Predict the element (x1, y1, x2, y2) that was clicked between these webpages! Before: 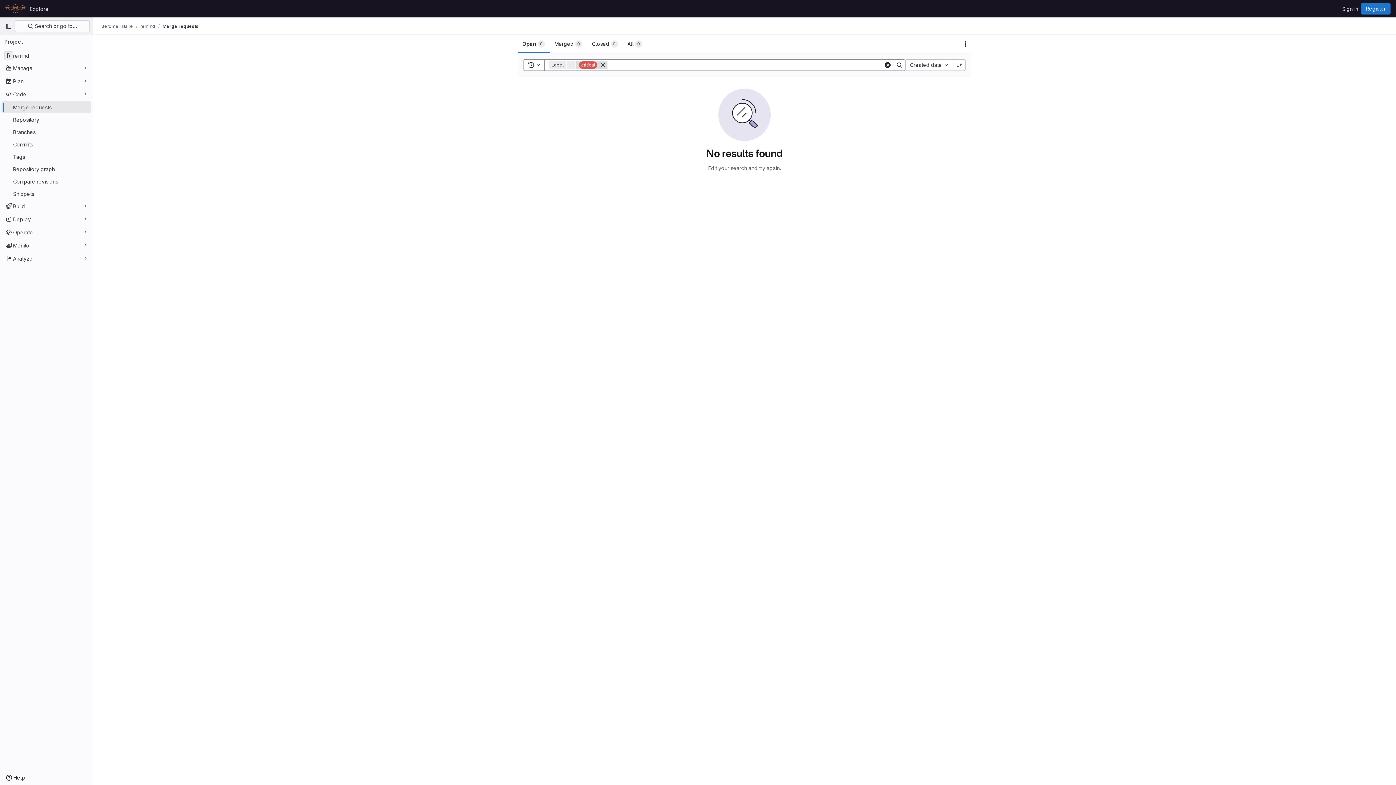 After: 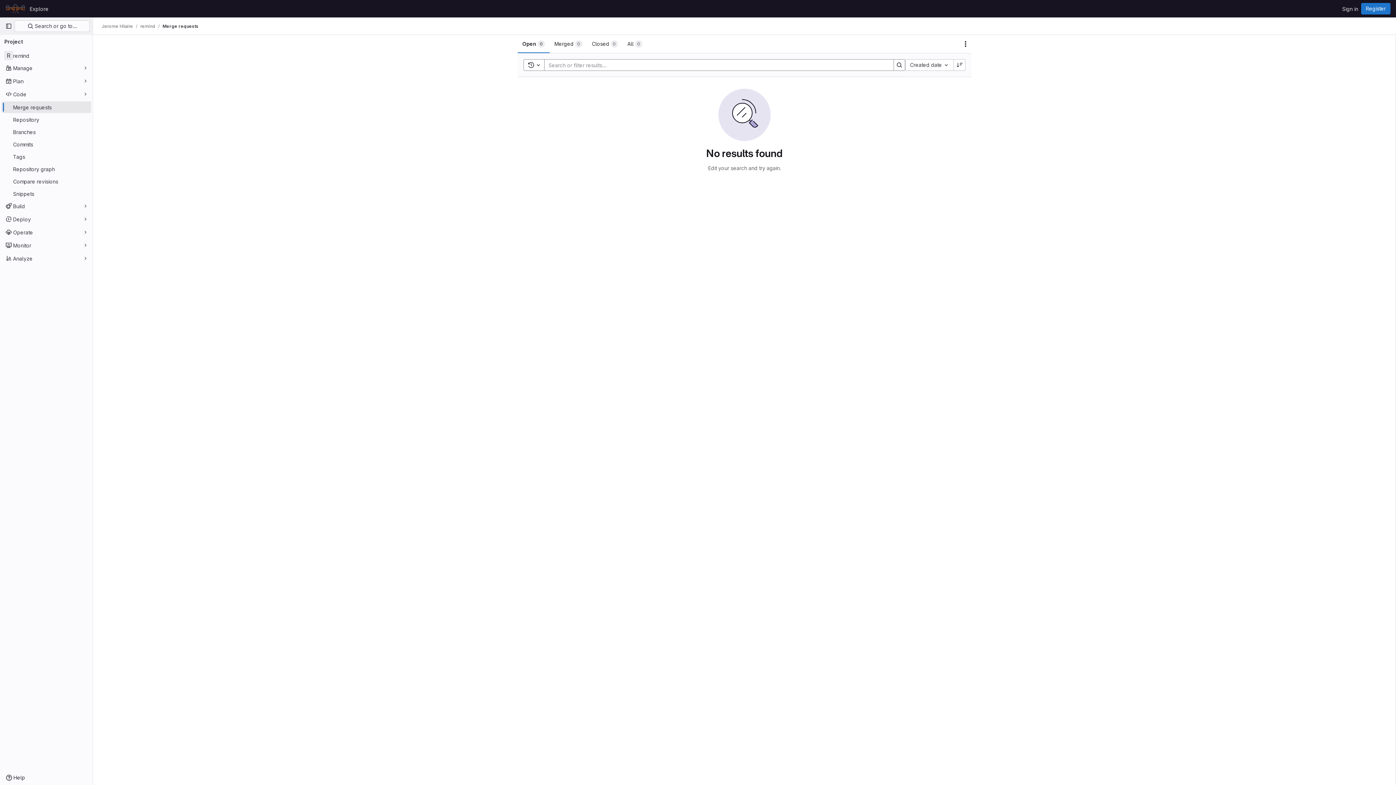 Action: bbox: (598, 60, 607, 69) label: Remove